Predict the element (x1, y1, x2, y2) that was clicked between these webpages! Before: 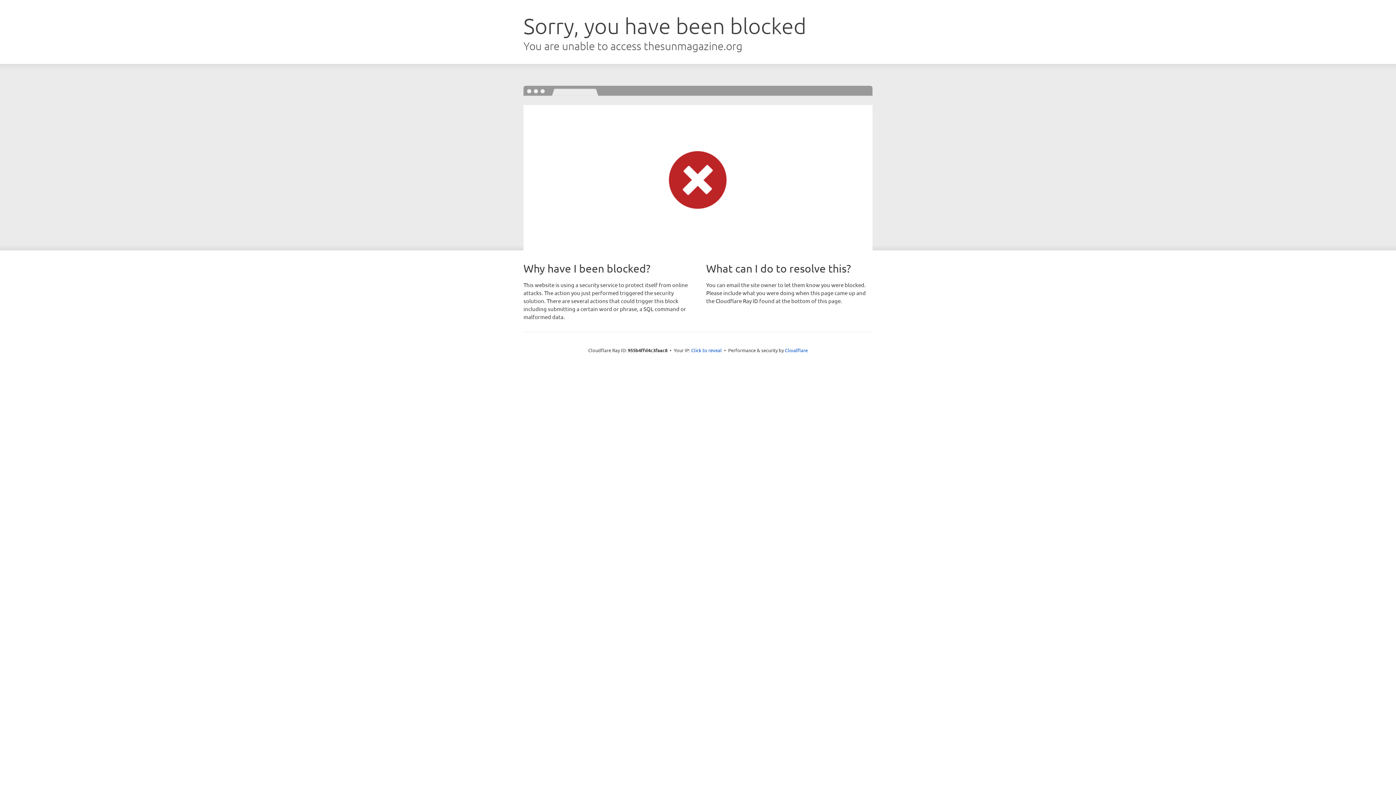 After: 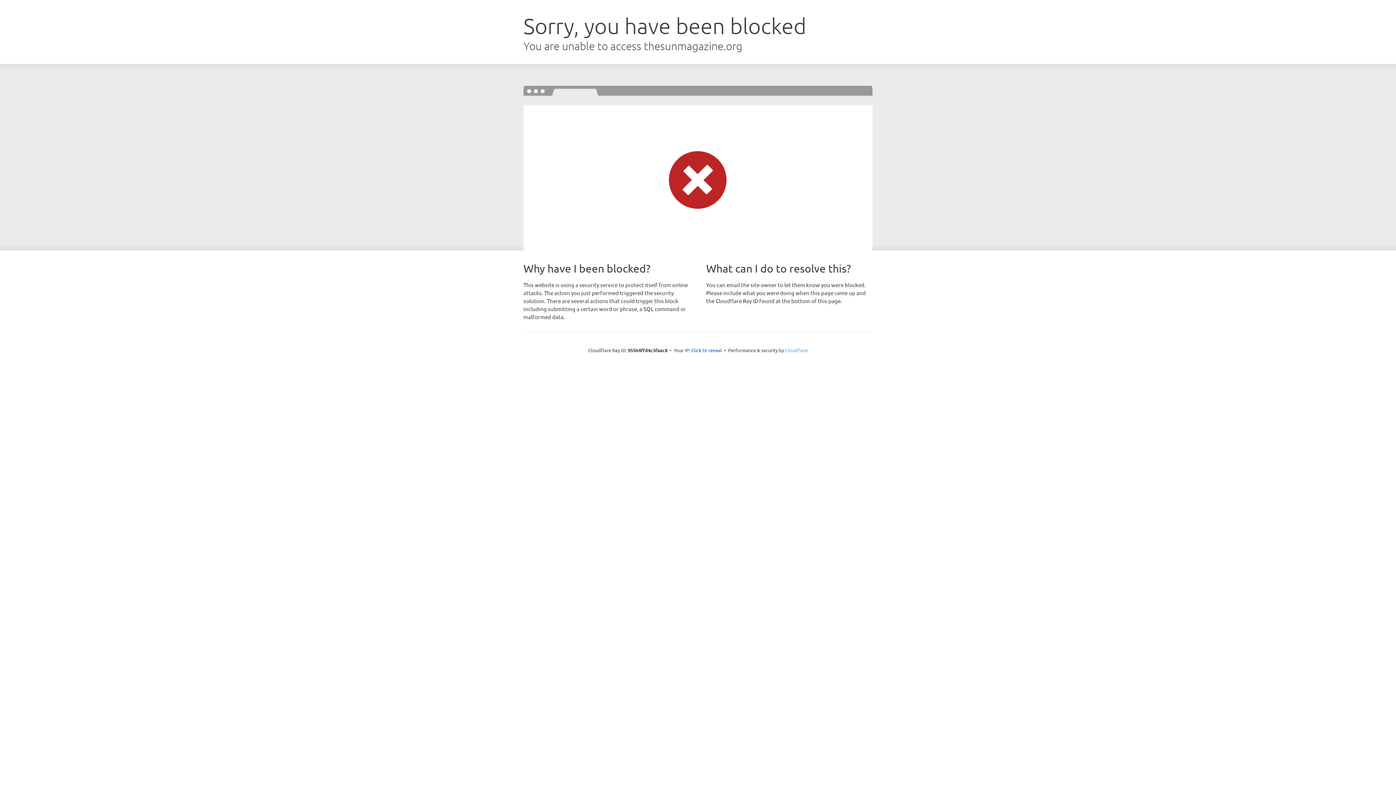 Action: label: Cloudflare bbox: (785, 347, 808, 353)